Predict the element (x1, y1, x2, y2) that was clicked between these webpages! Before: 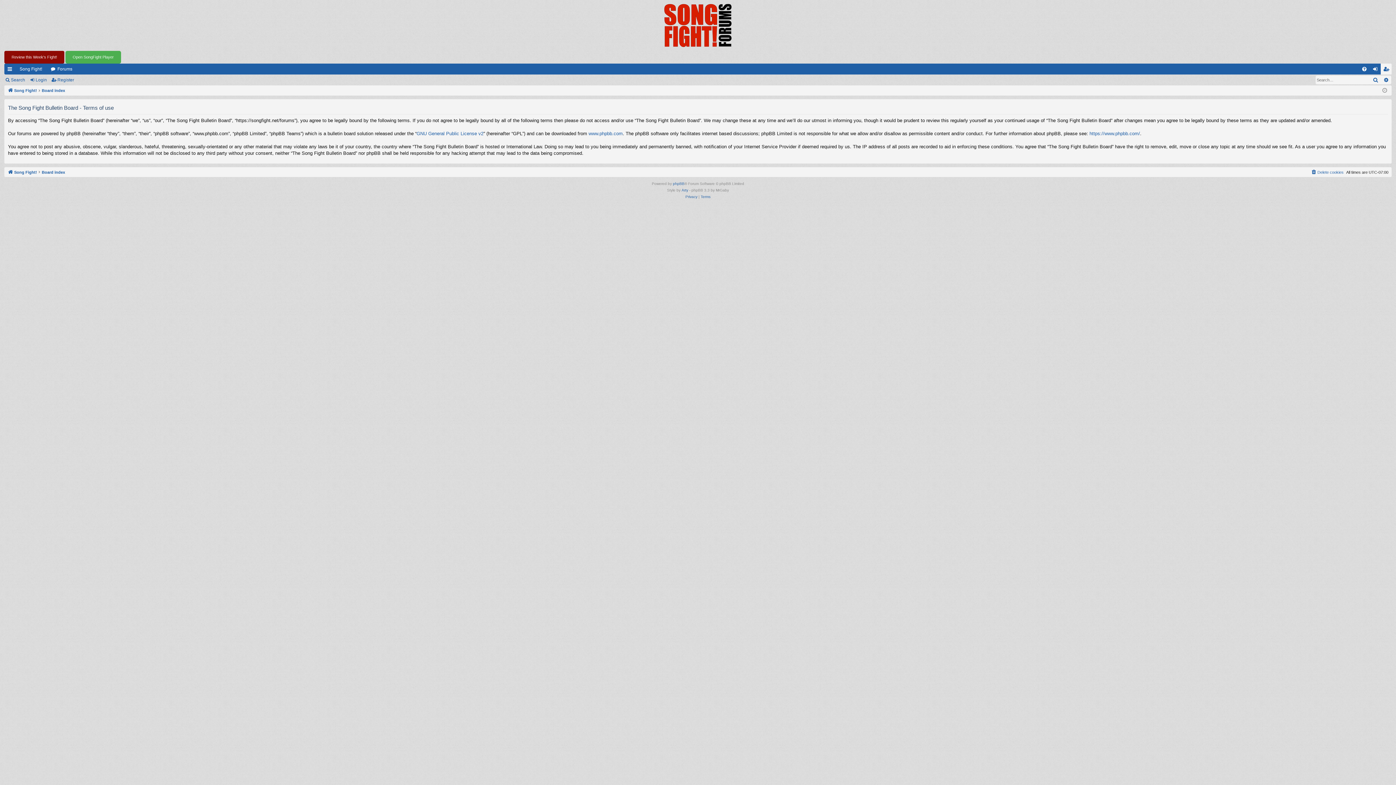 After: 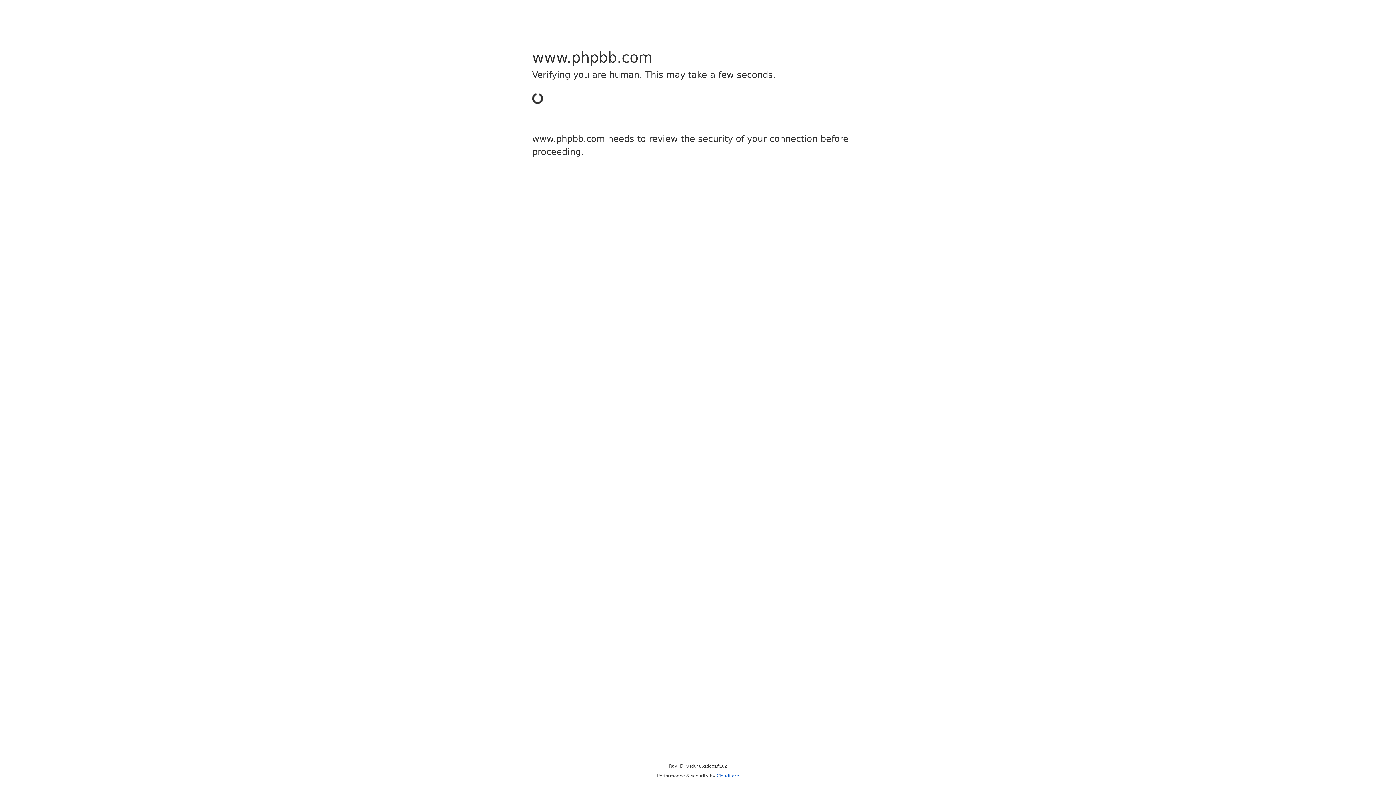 Action: label: www.phpbb.com bbox: (588, 130, 622, 136)